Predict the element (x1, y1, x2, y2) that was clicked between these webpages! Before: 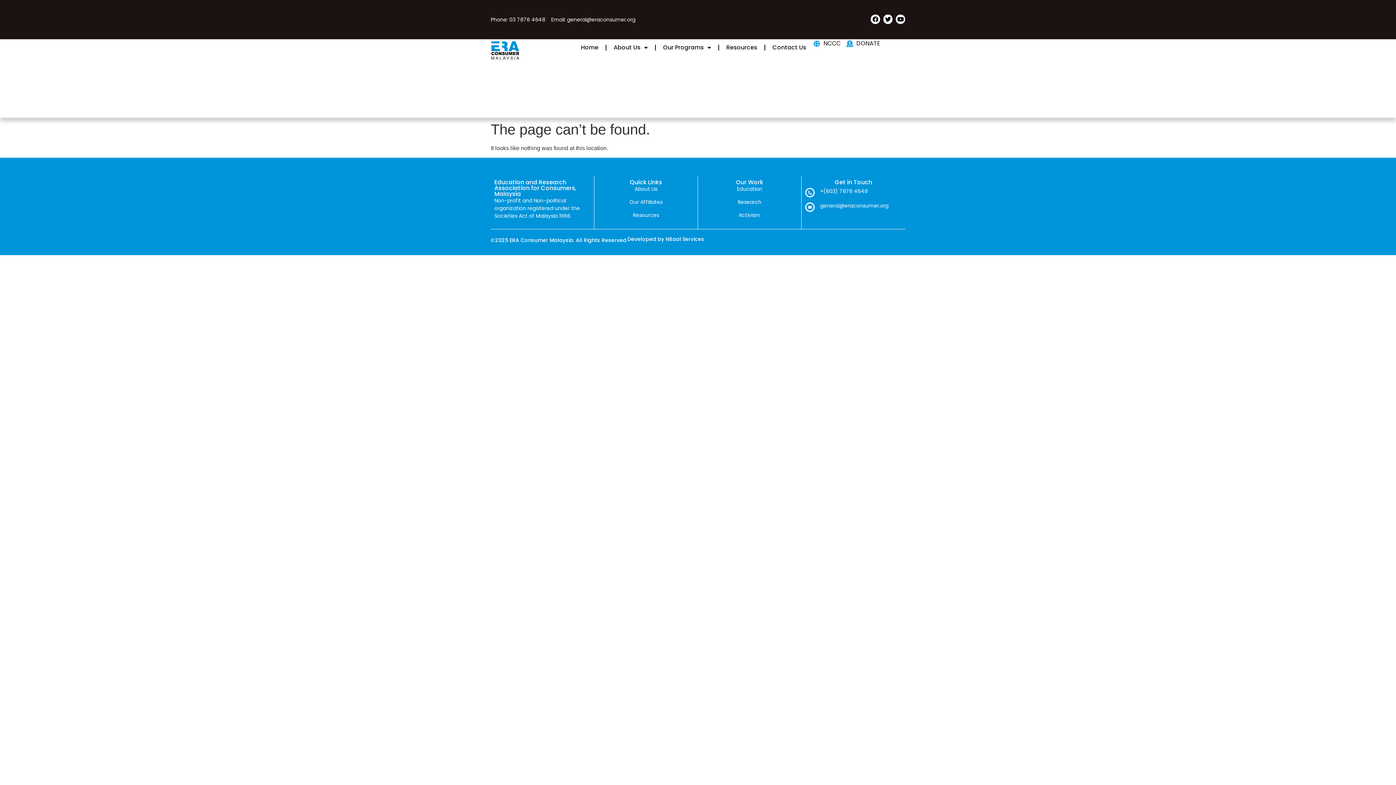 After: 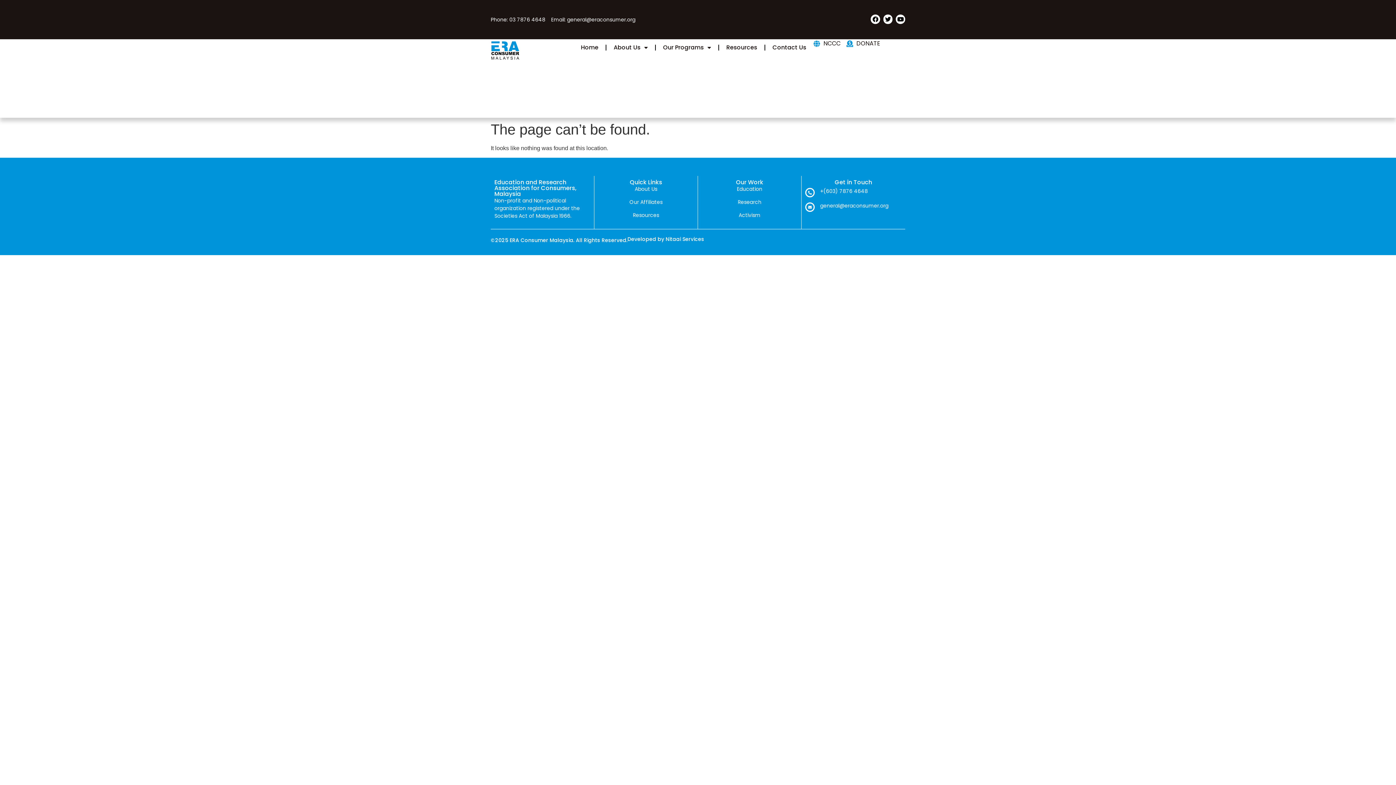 Action: bbox: (701, 211, 797, 219) label: Activism